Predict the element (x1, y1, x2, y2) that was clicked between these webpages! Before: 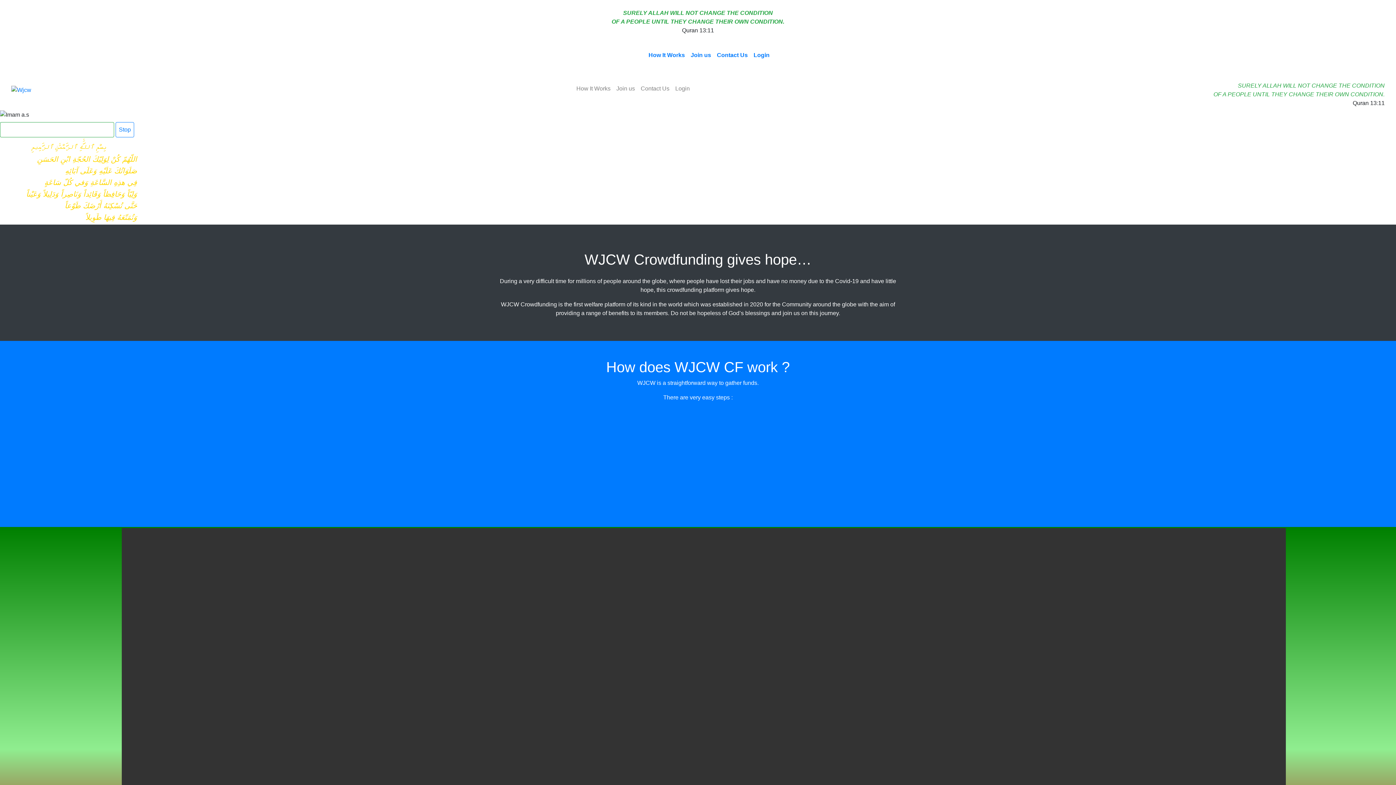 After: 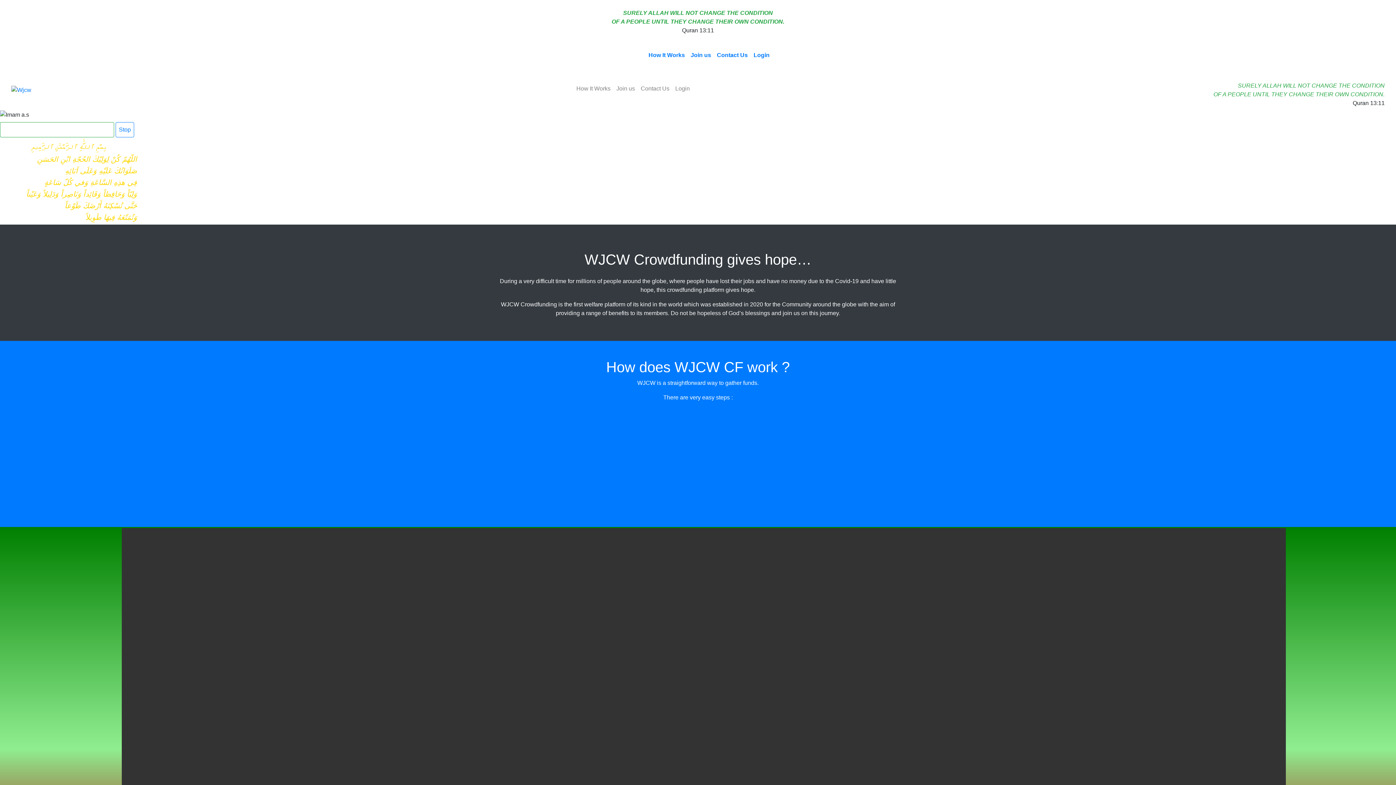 Action: bbox: (672, 81, 692, 96) label: Login